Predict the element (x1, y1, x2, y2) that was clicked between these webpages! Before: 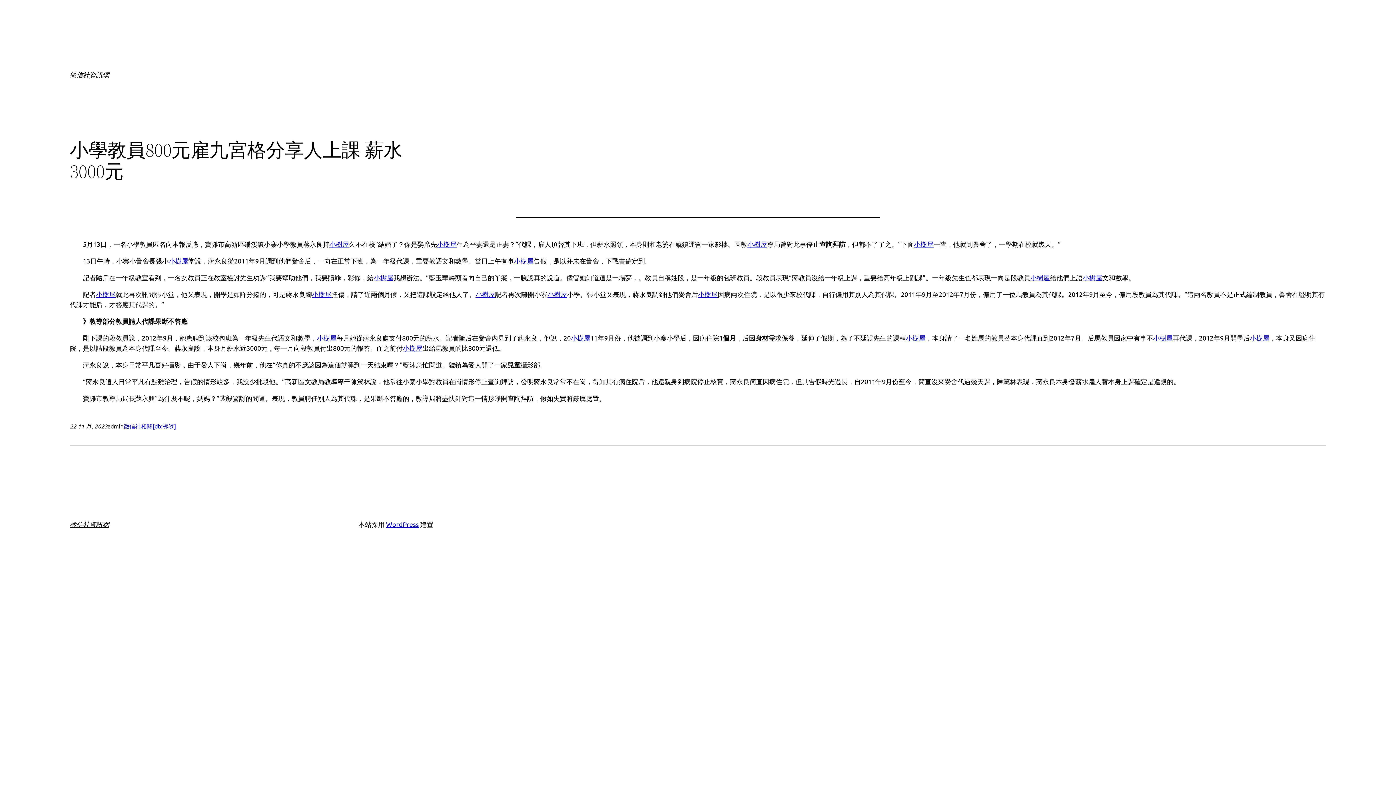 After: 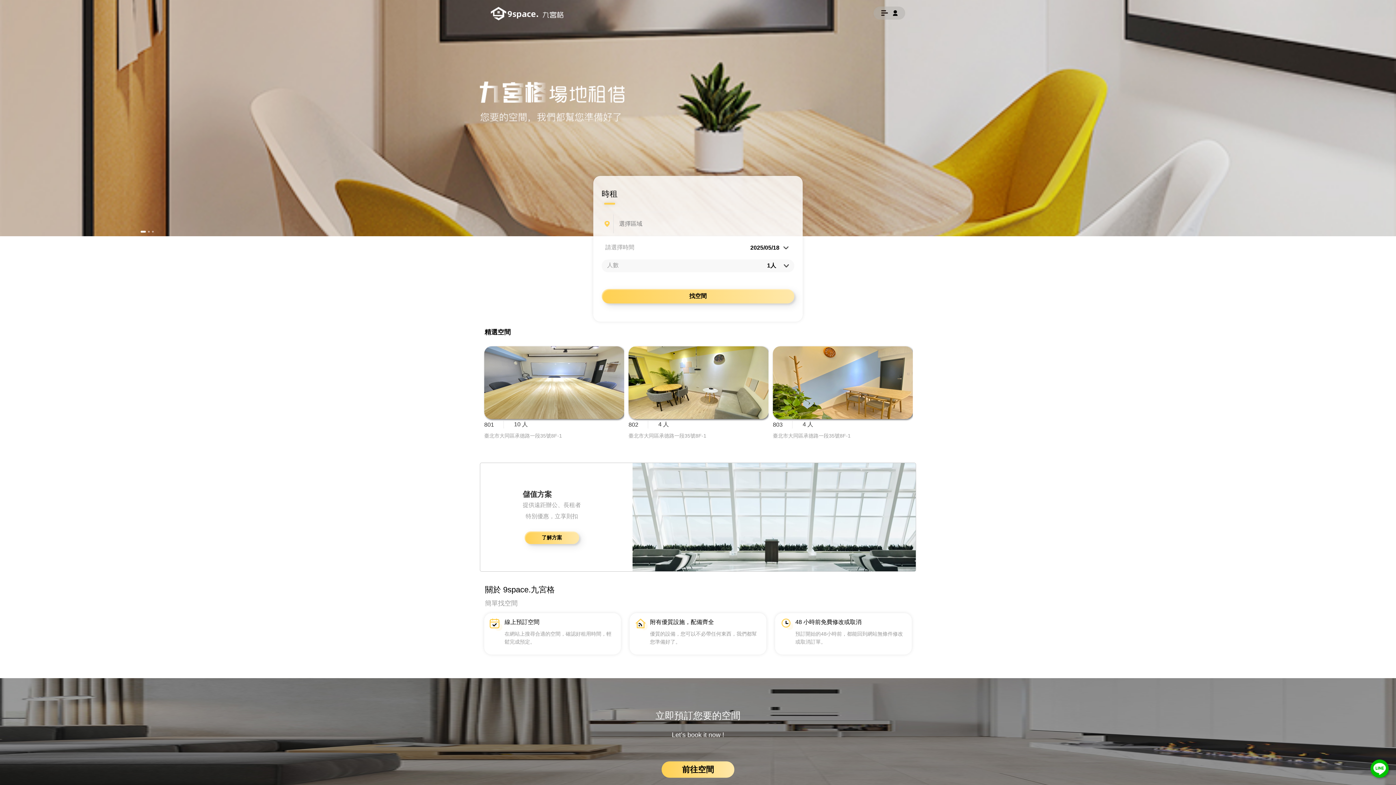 Action: label: 小樹屋 bbox: (570, 334, 590, 341)